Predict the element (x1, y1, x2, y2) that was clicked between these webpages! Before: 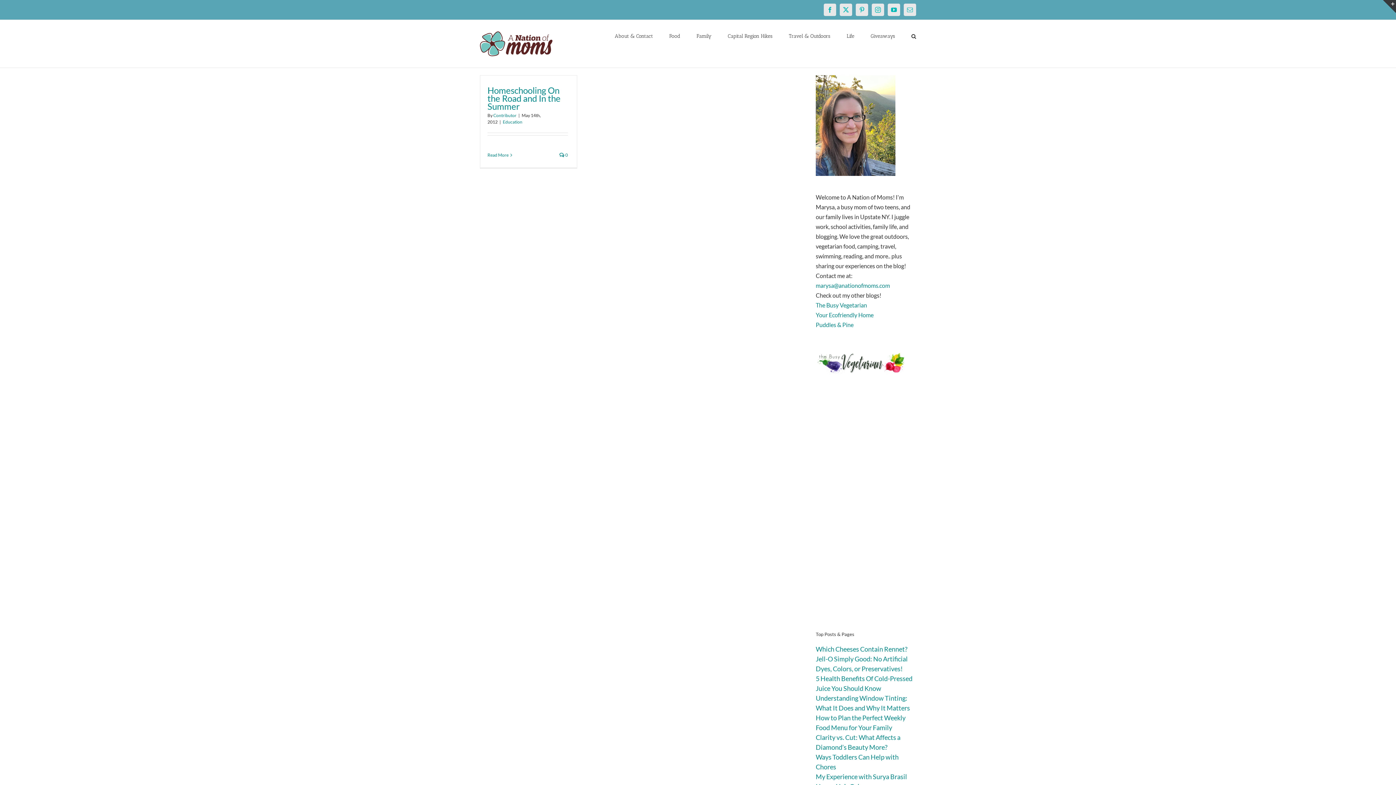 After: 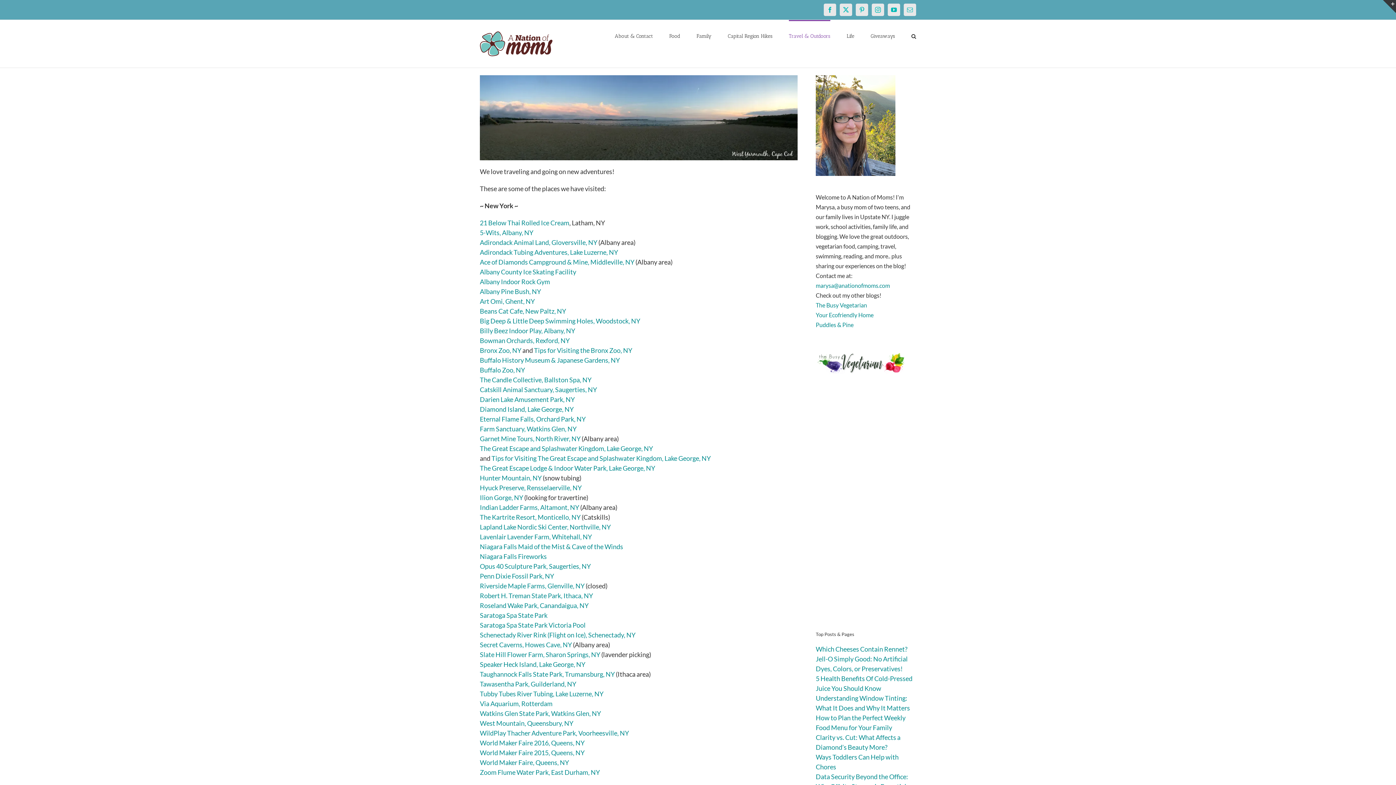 Action: label: Travel & Outdoors bbox: (789, 20, 830, 51)